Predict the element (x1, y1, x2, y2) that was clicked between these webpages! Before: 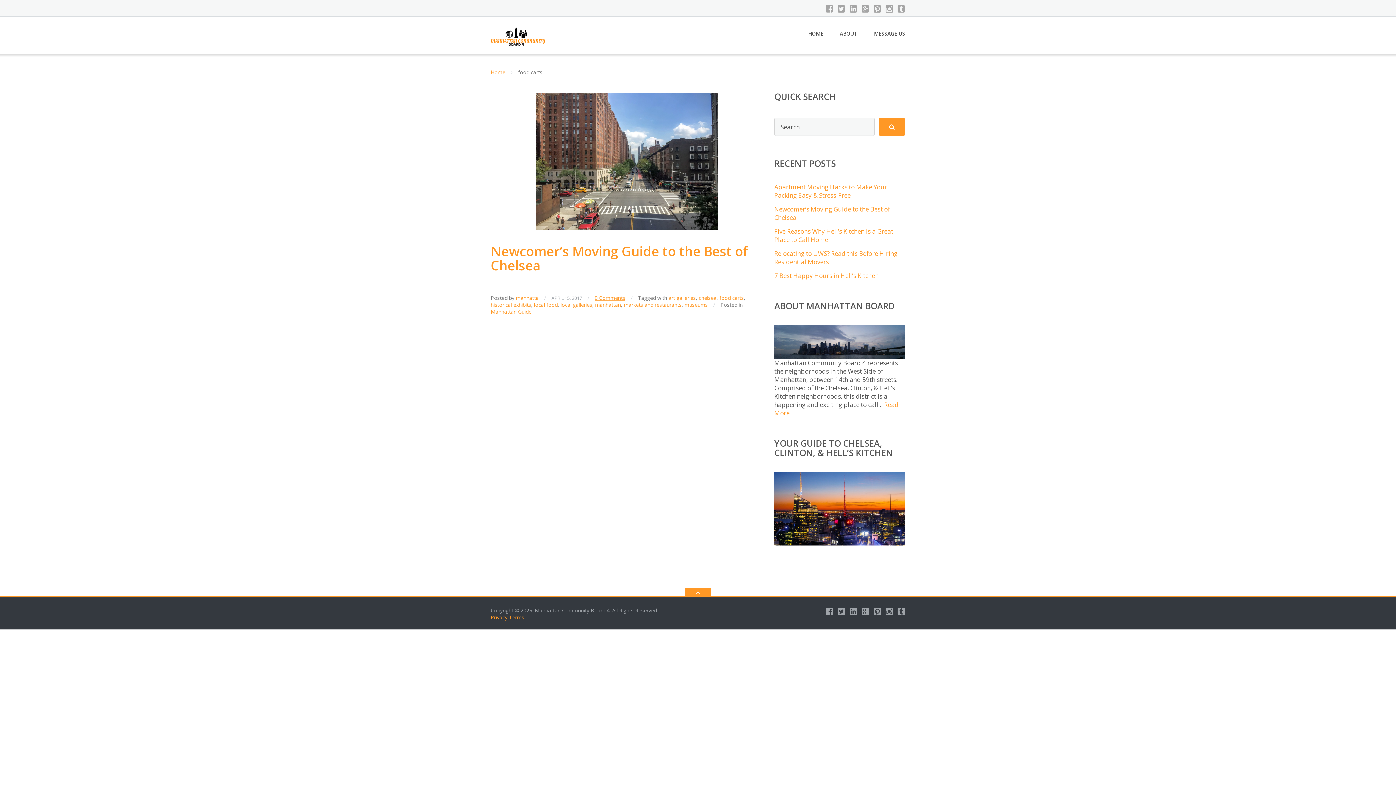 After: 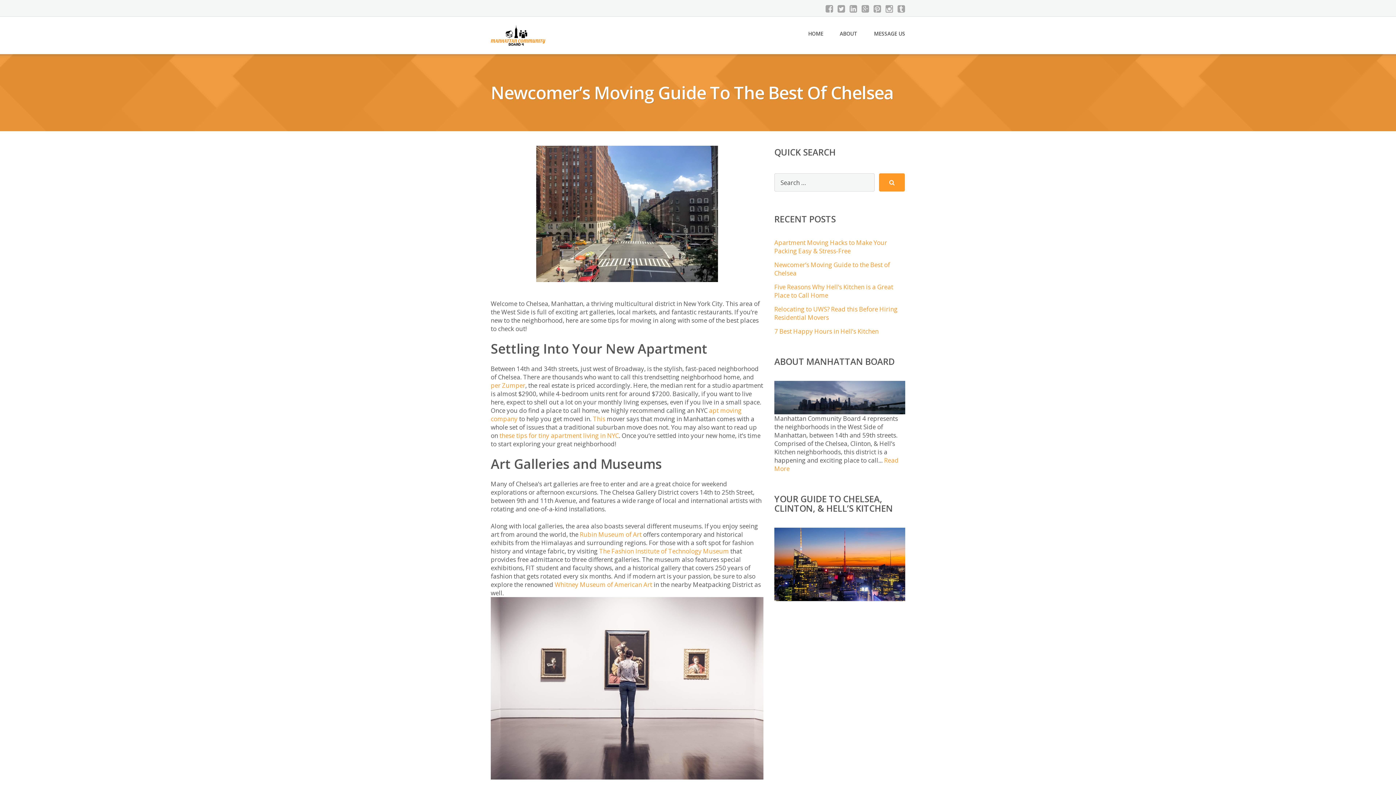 Action: bbox: (490, 93, 763, 229)